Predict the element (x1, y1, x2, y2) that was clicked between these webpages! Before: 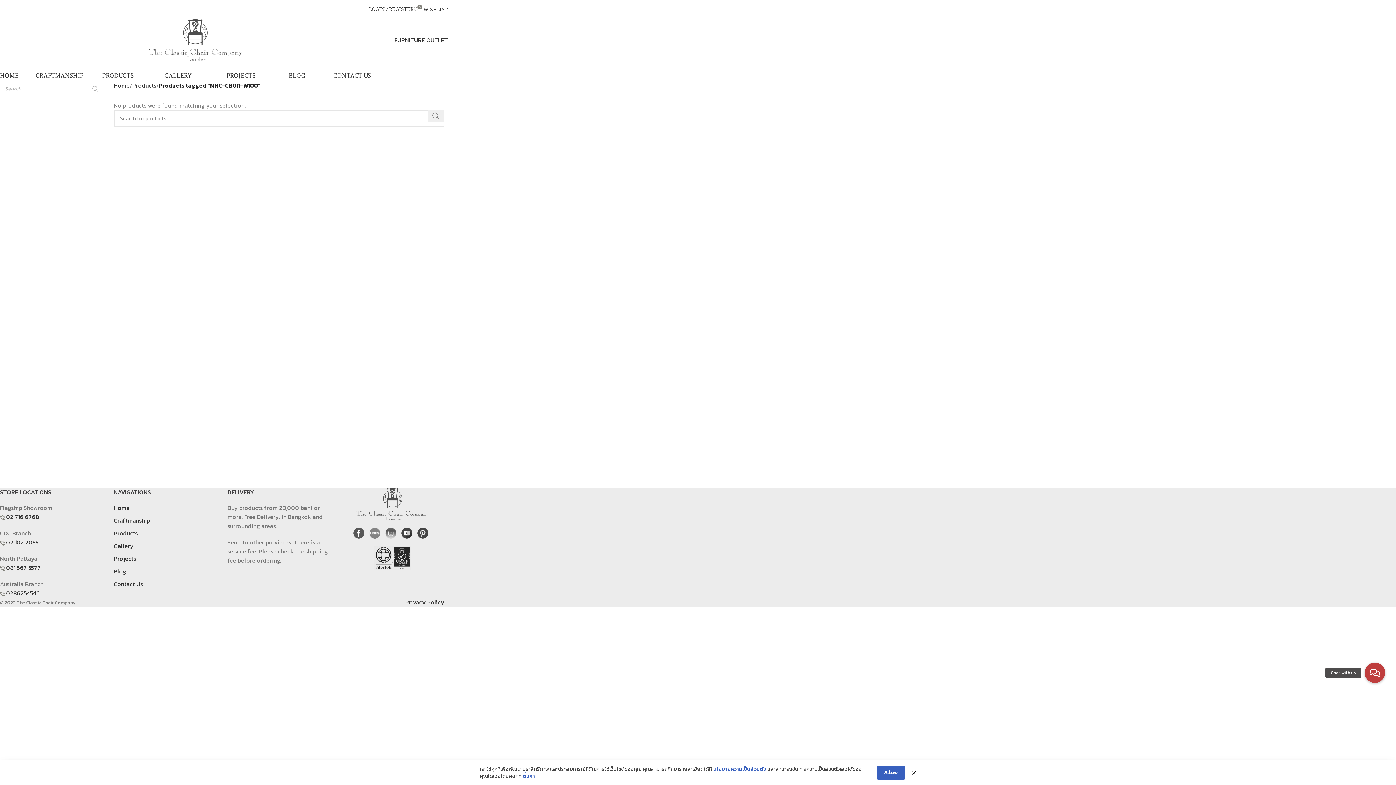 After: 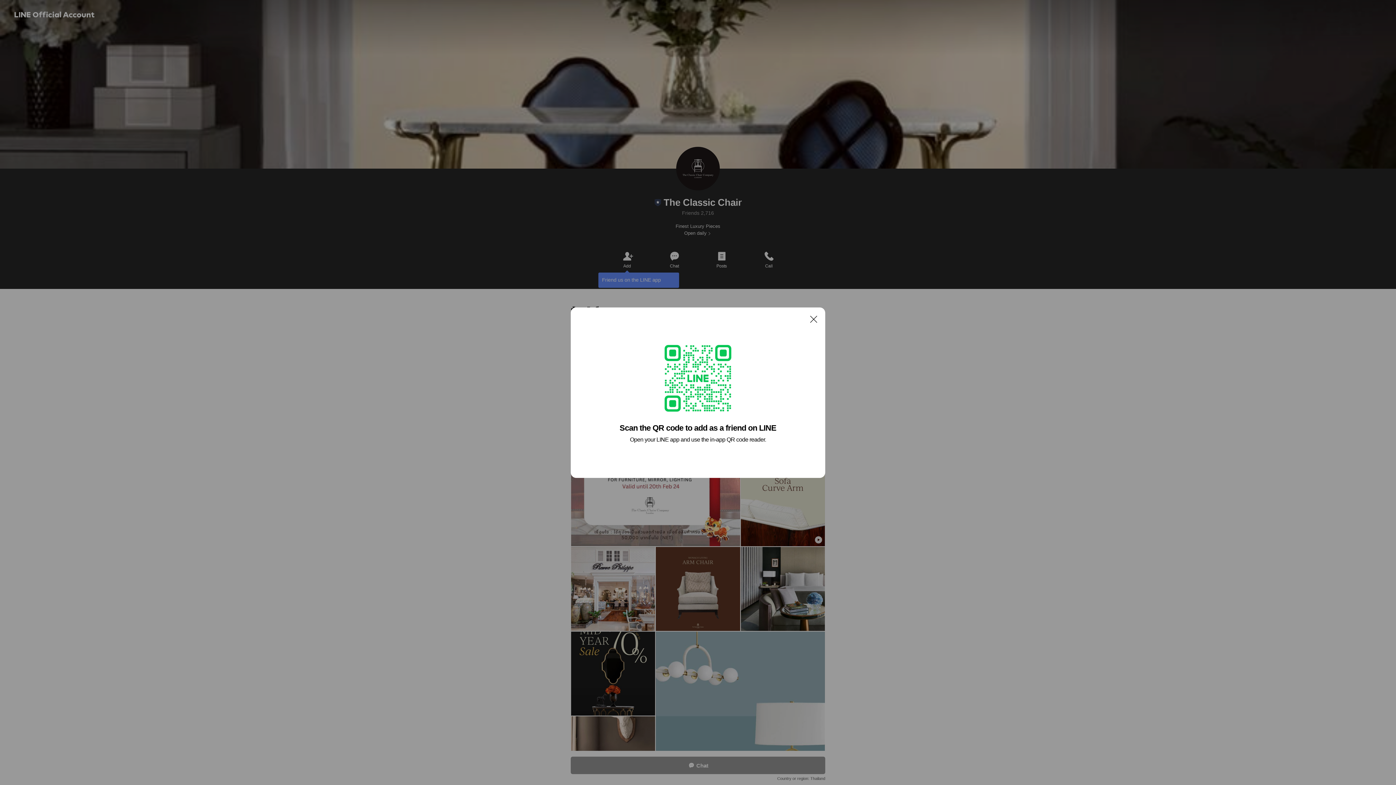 Action: bbox: (369, 528, 384, 537)